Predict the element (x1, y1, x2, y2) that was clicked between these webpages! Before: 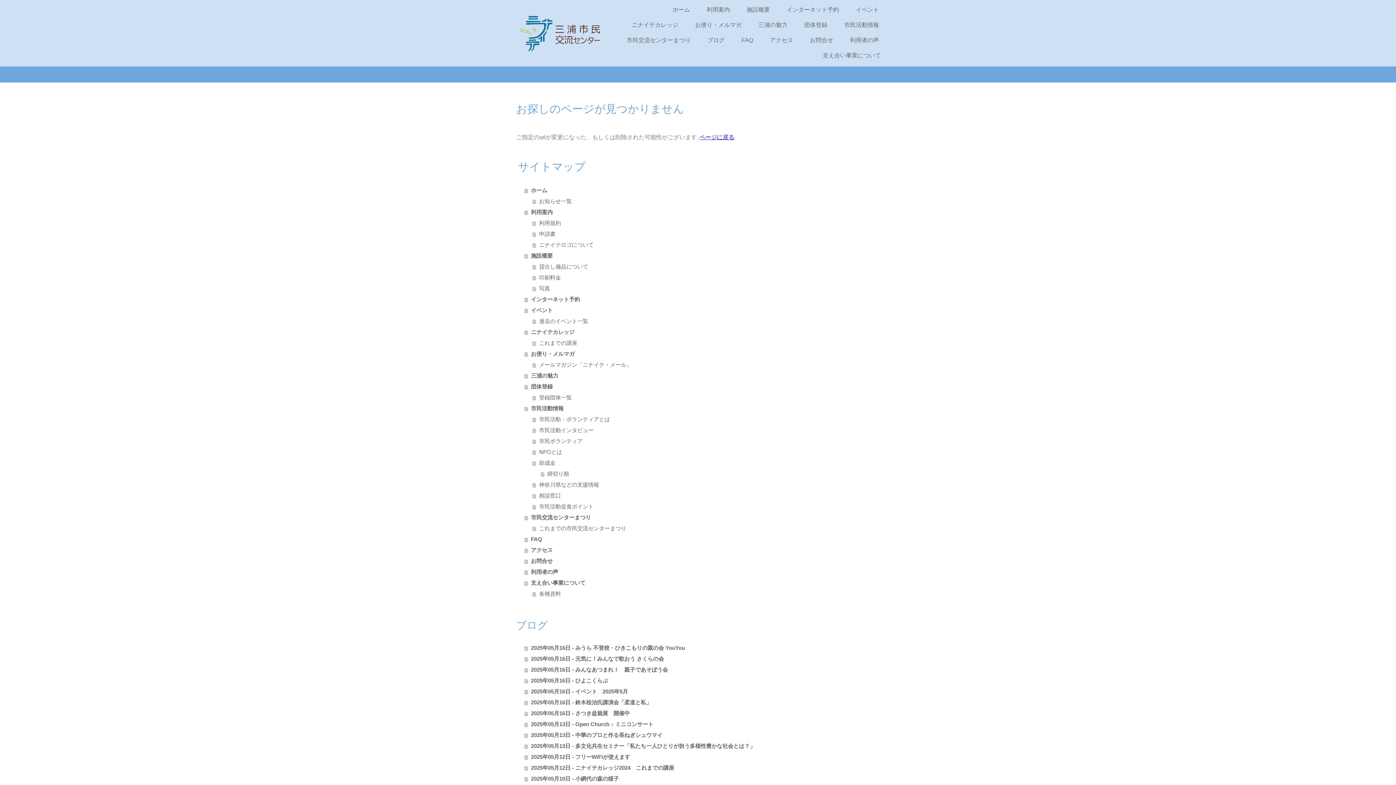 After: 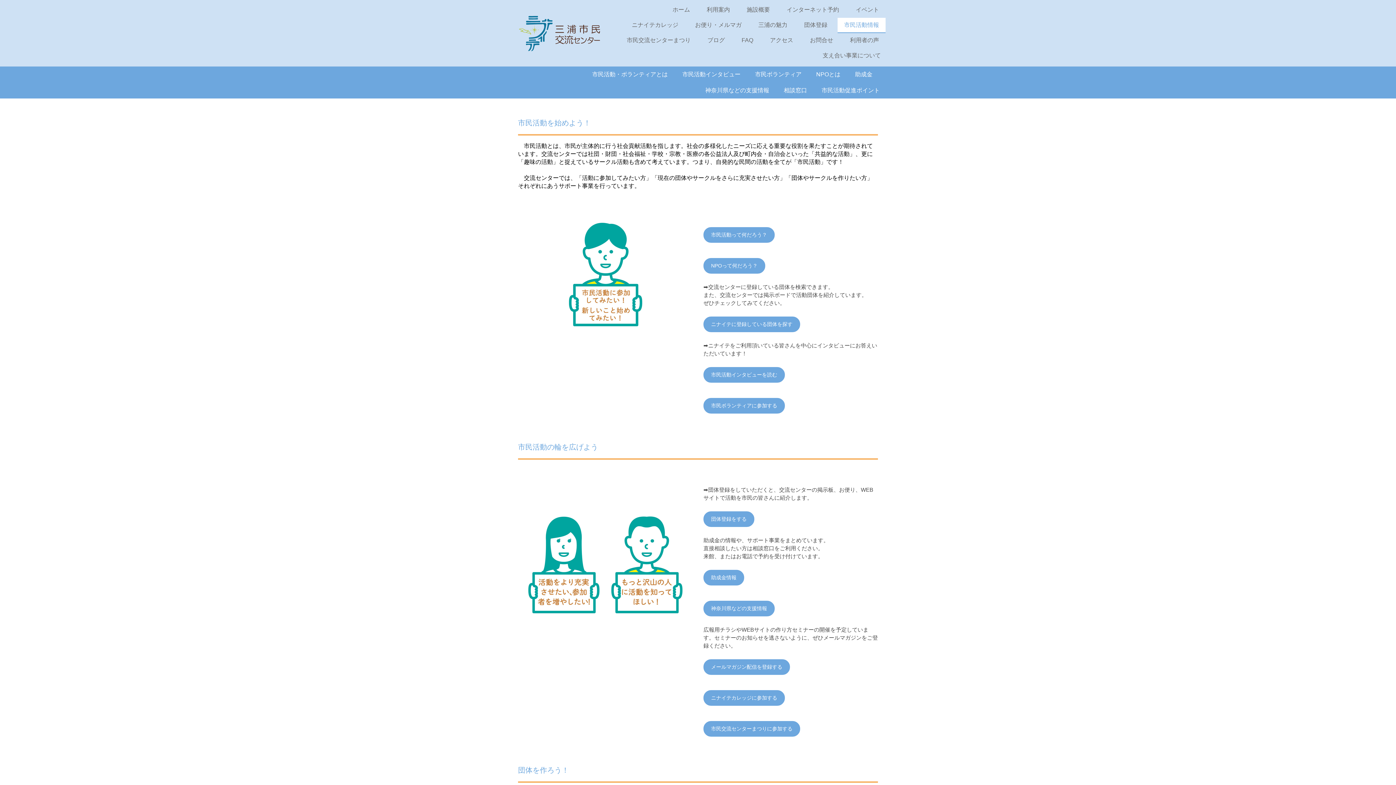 Action: label: 市民活動情報 bbox: (524, 403, 880, 414)